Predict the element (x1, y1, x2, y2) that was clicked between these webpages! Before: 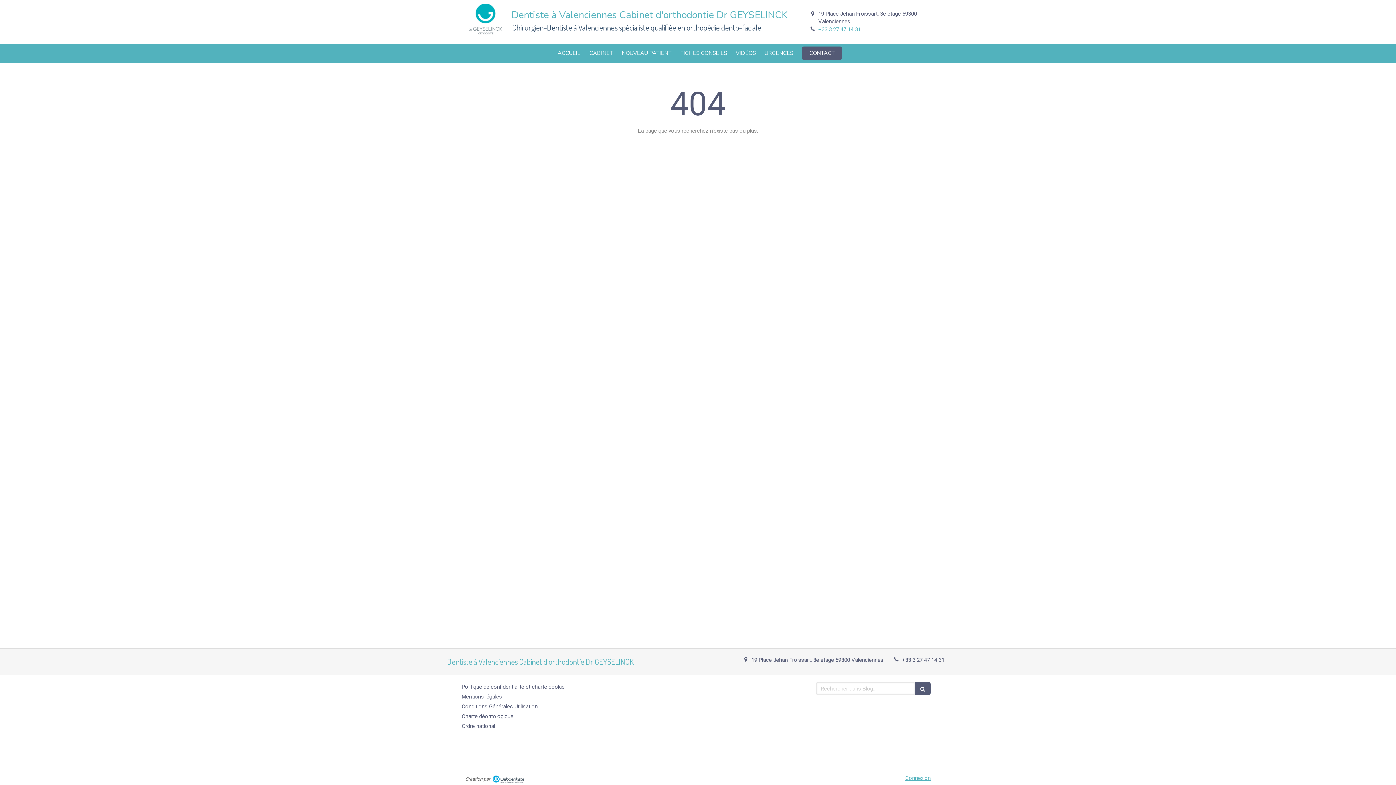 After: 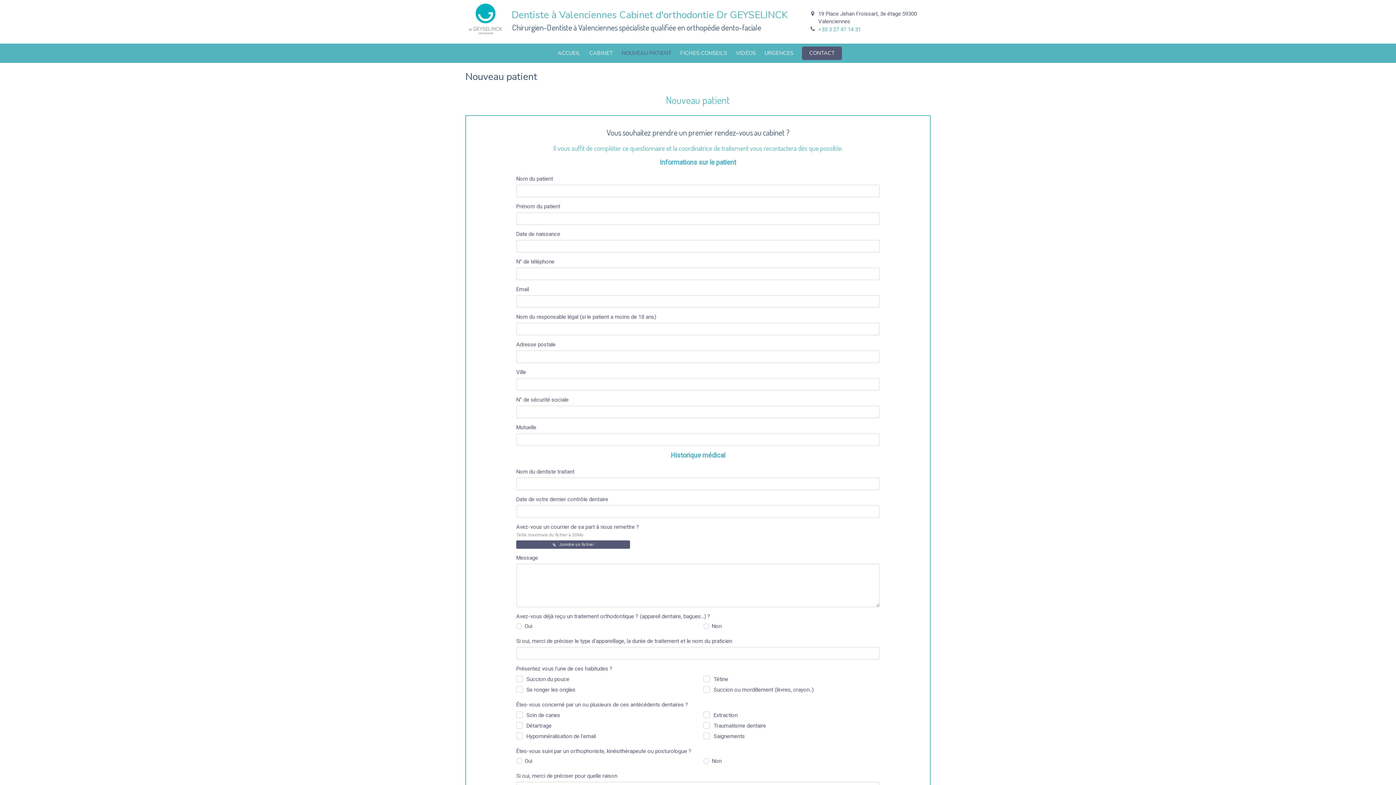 Action: label: NOUVEAU PATIENT bbox: (618, 44, 675, 62)